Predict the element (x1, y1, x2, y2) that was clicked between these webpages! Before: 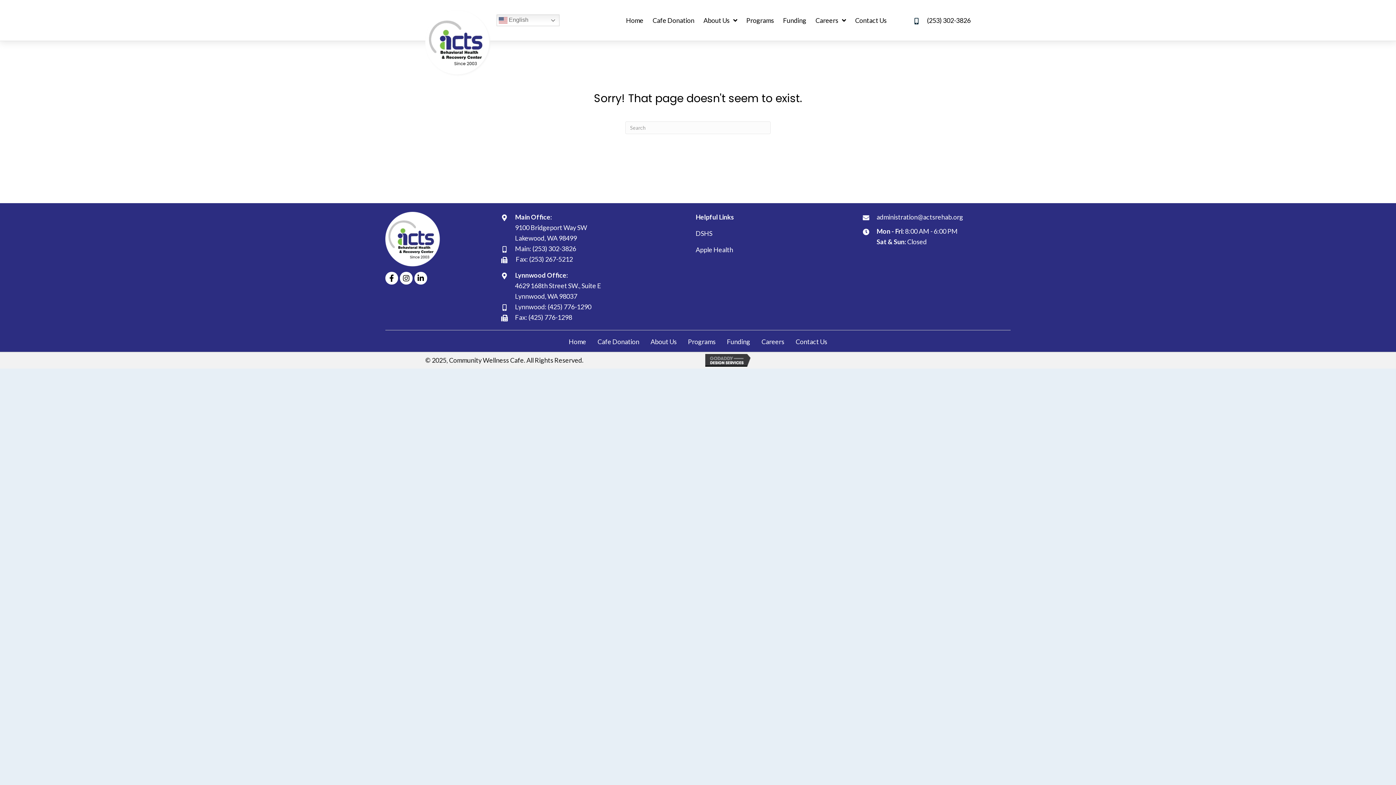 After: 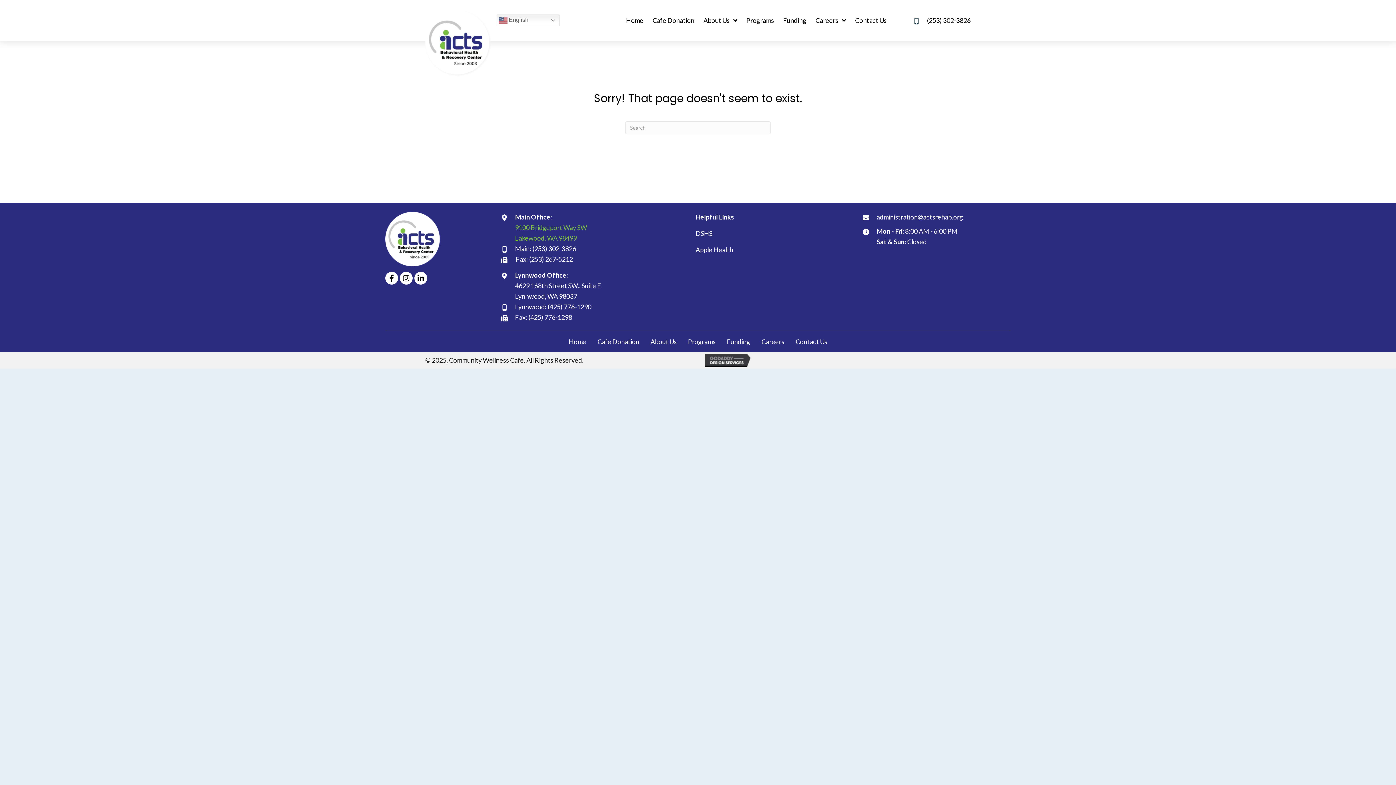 Action: bbox: (515, 222, 587, 243) label: 9100 Bridgeport Way SW
Lakewood, WA 98499